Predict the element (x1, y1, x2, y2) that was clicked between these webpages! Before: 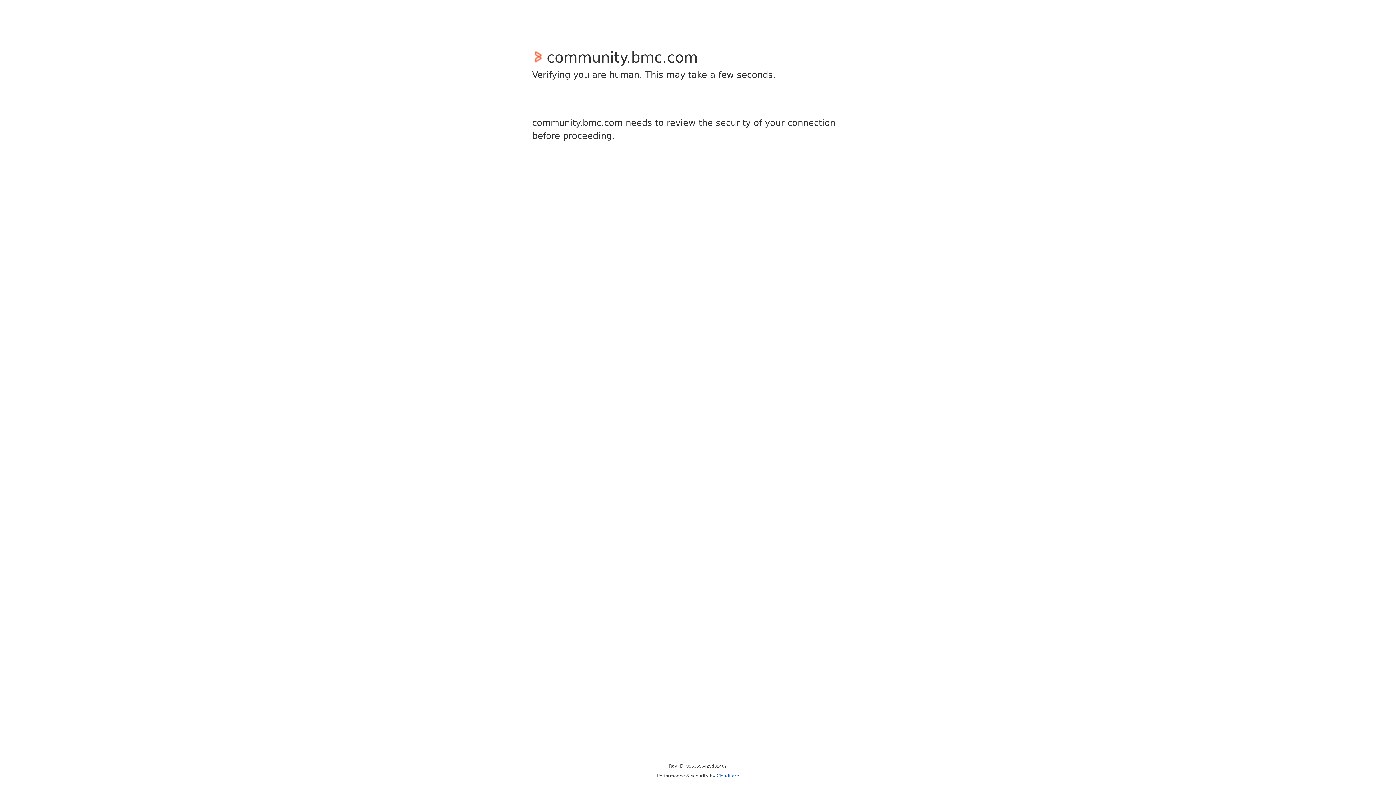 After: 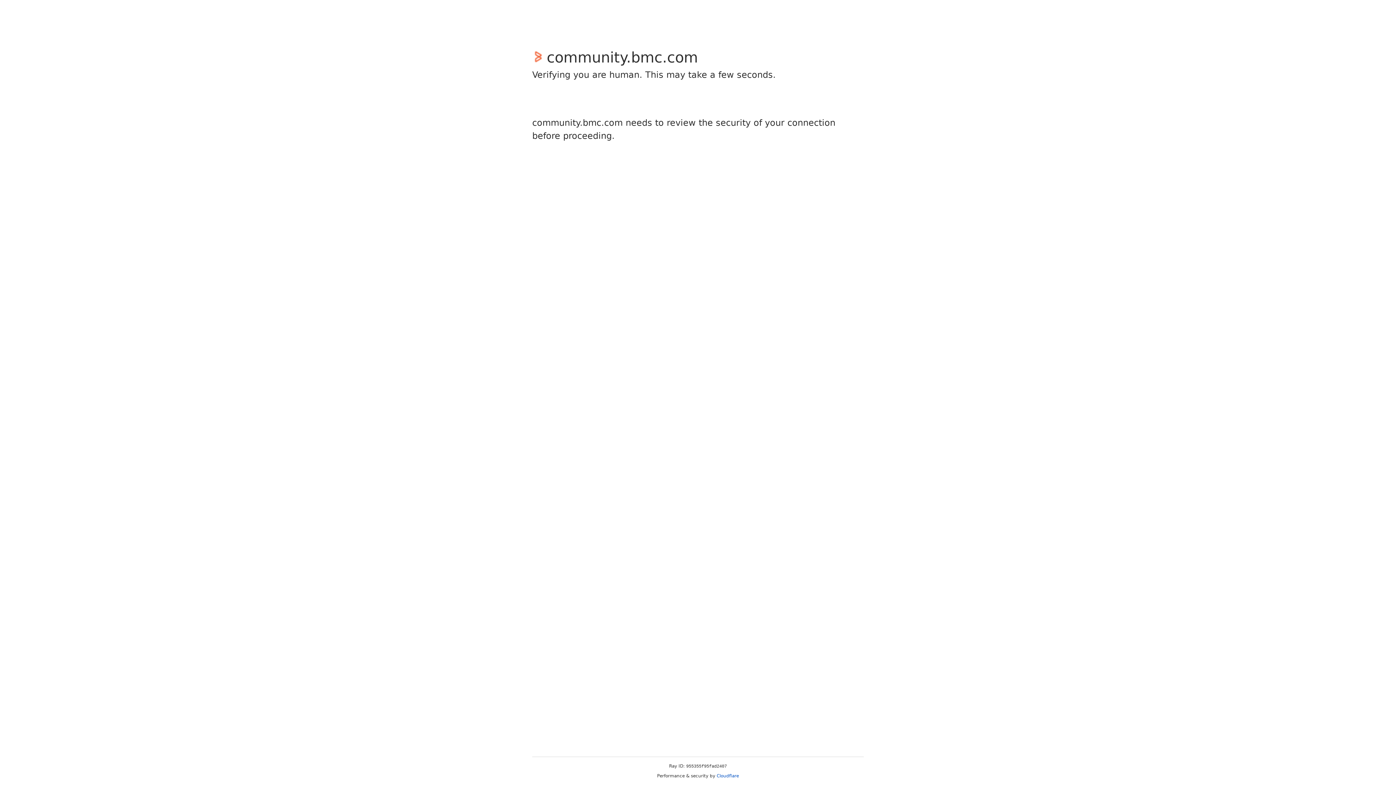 Action: bbox: (716, 773, 739, 778) label: Cloudflare